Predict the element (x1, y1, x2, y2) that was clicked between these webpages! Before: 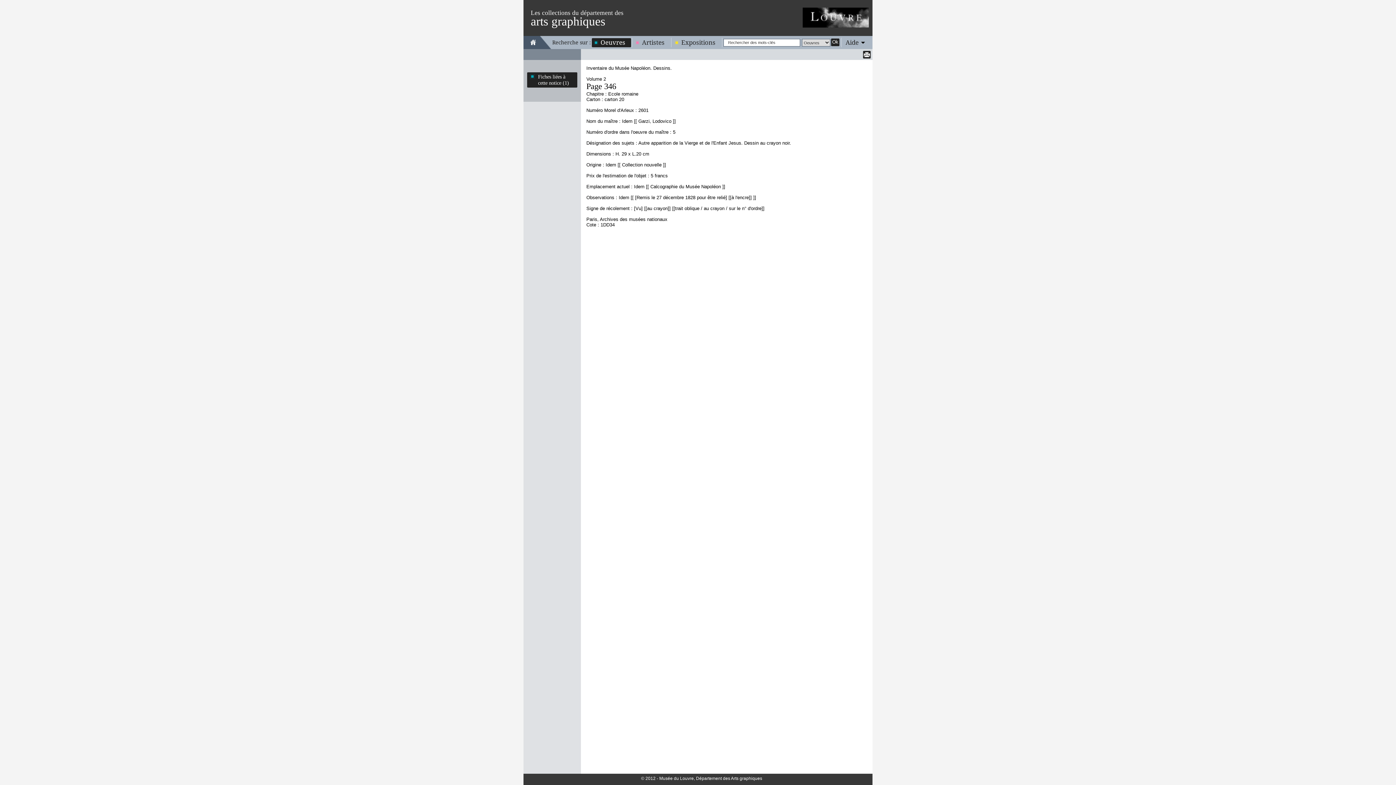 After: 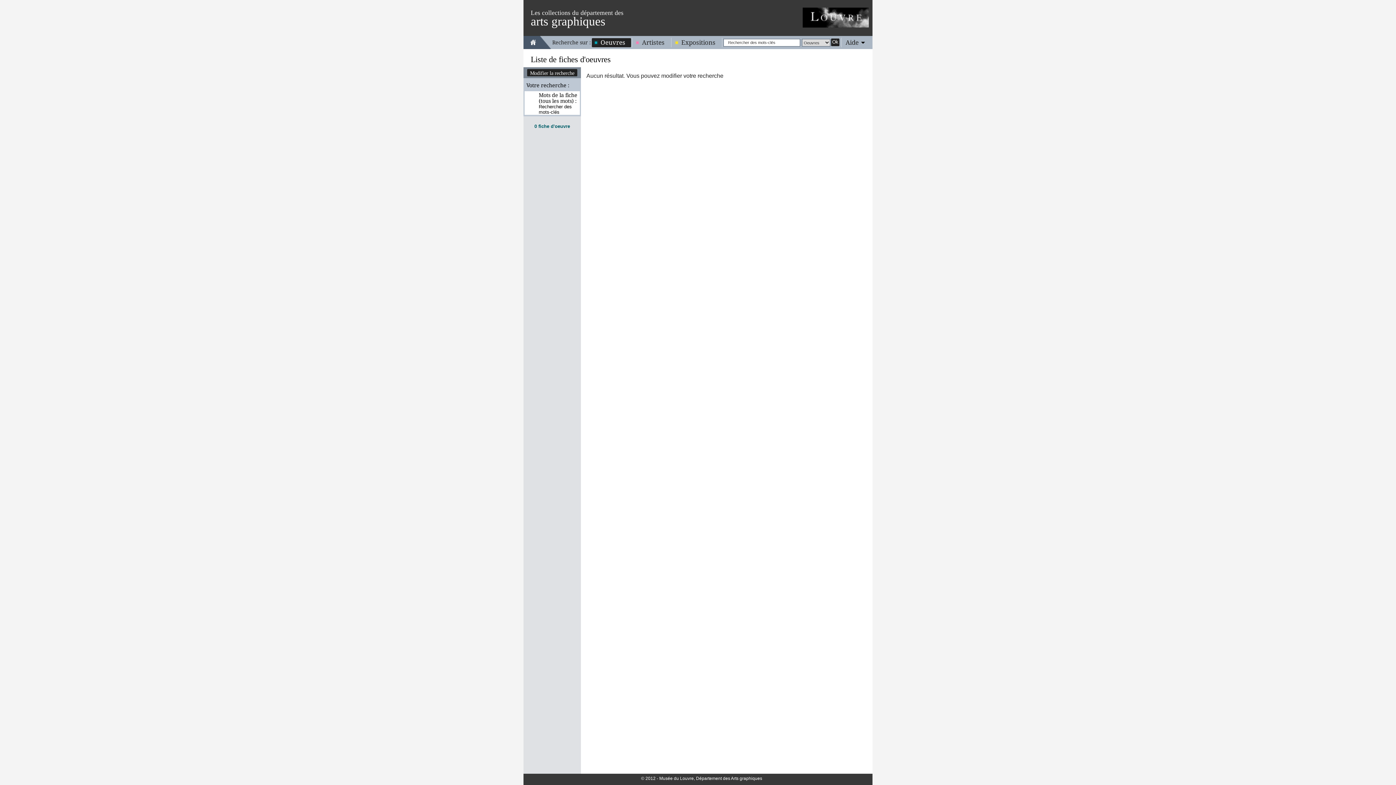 Action: bbox: (831, 38, 839, 46) label: Ok
 